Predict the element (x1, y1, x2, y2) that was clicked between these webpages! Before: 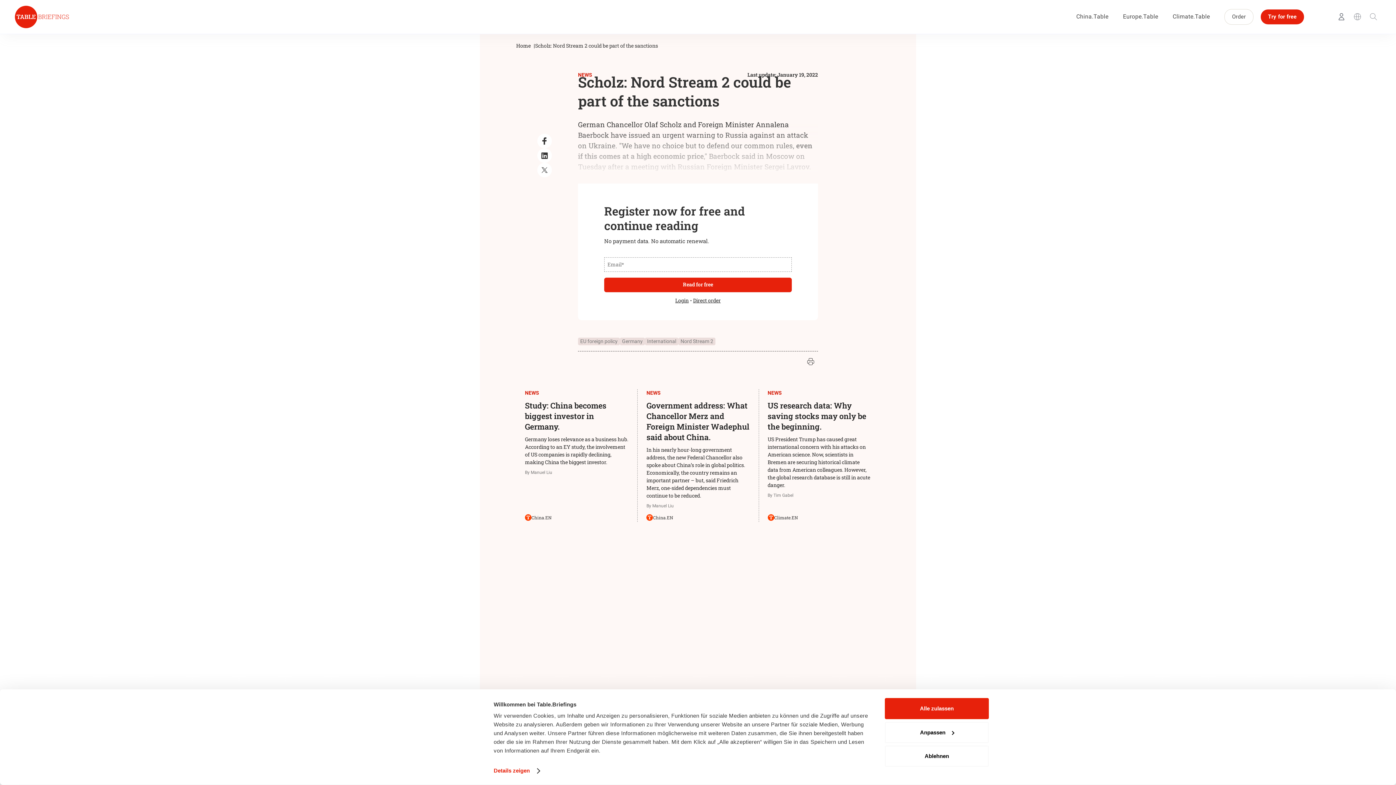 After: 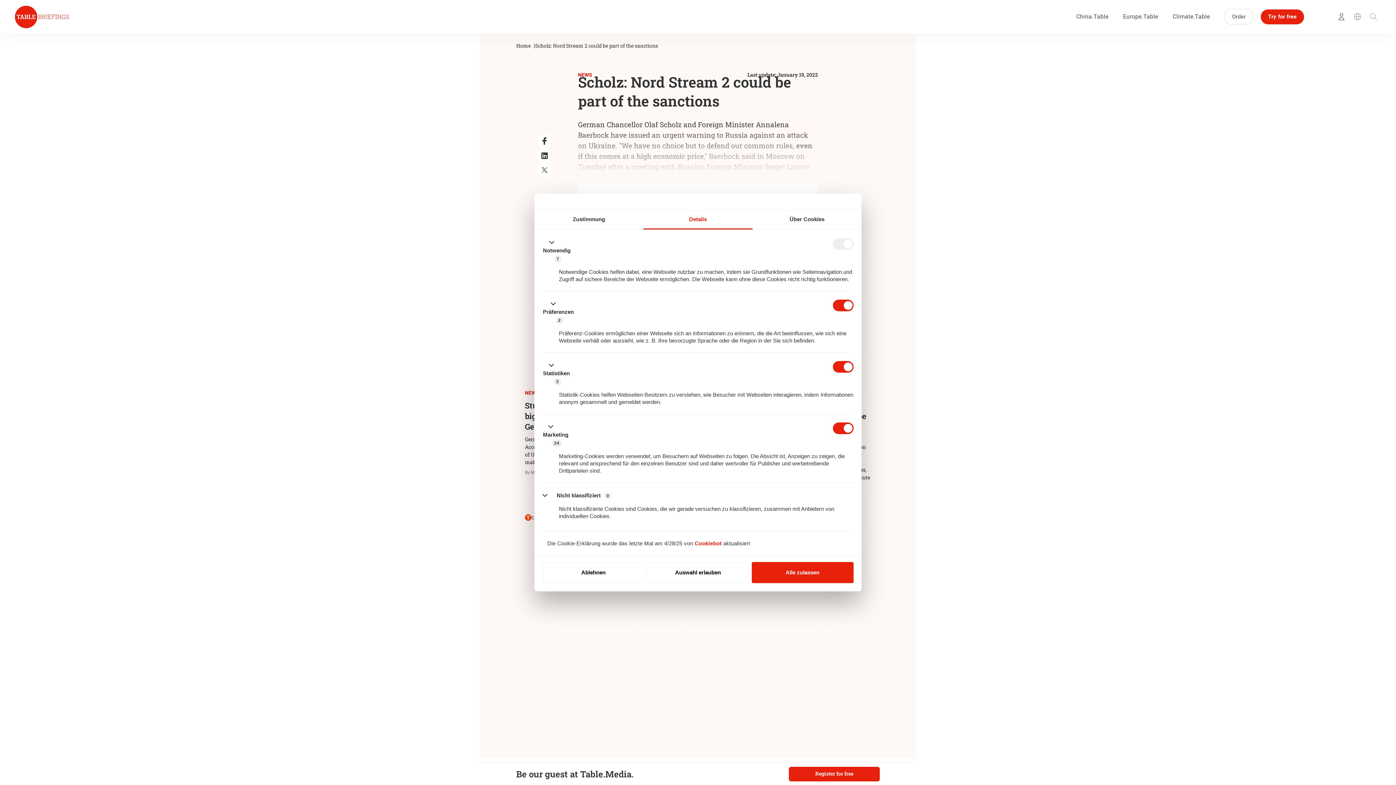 Action: label: Details zeigen bbox: (493, 765, 539, 776)